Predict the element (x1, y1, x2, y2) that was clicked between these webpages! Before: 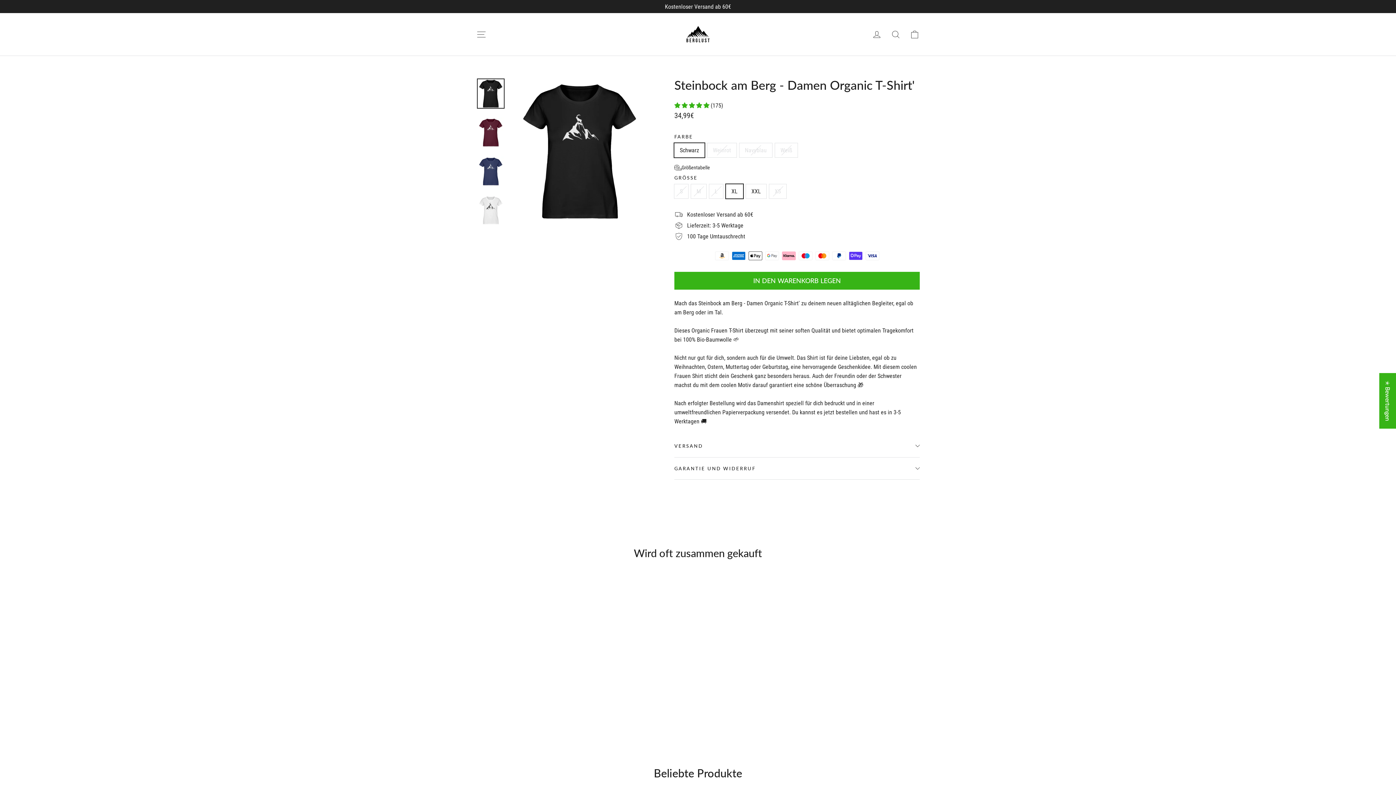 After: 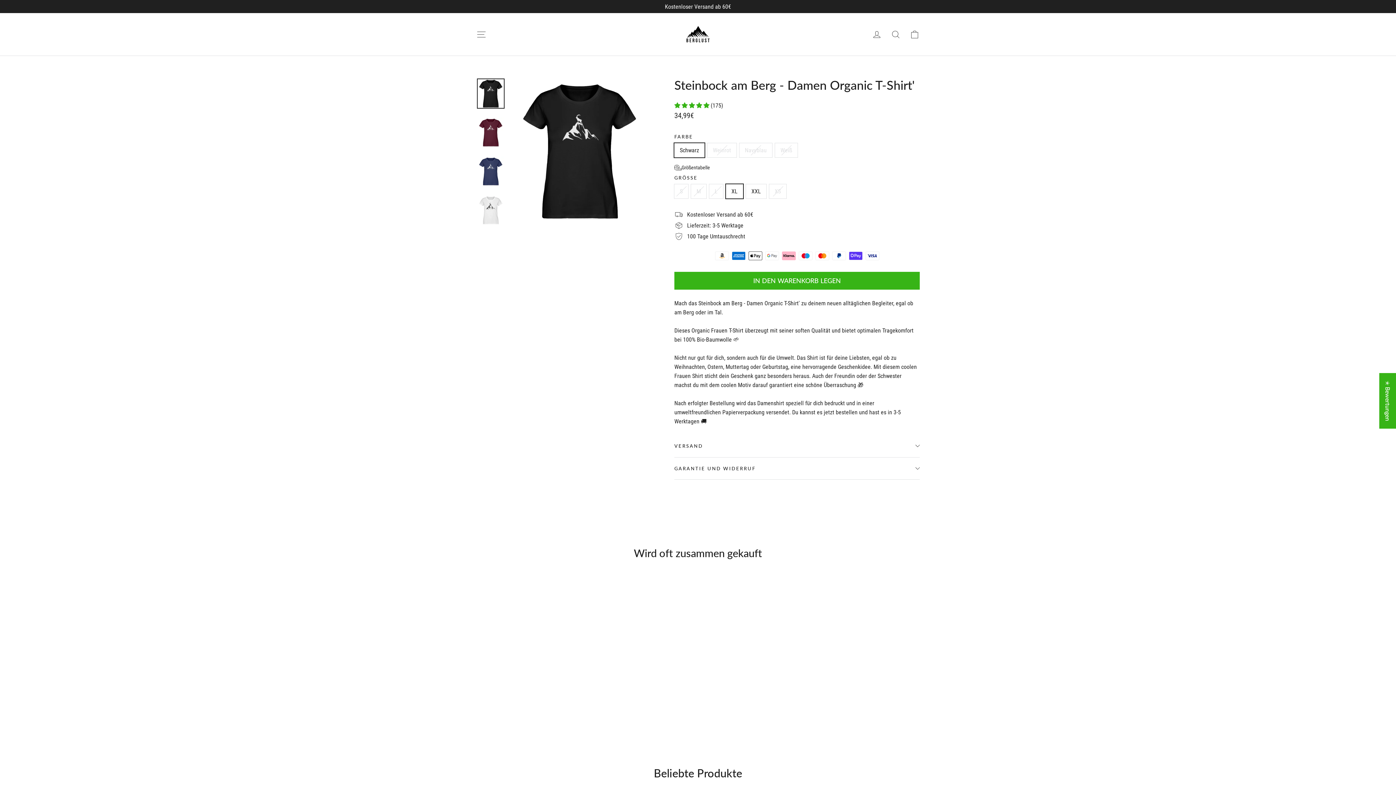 Action: bbox: (477, 78, 504, 108)